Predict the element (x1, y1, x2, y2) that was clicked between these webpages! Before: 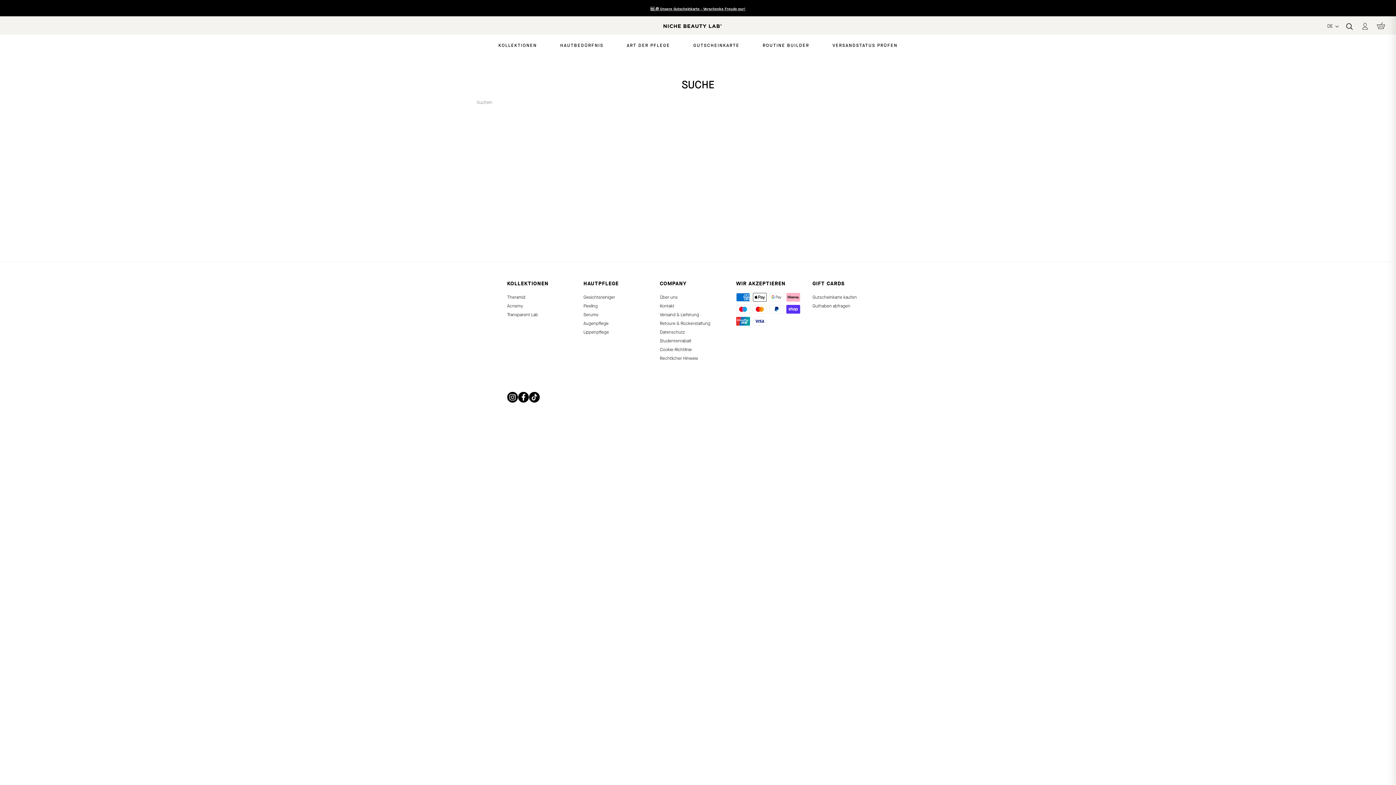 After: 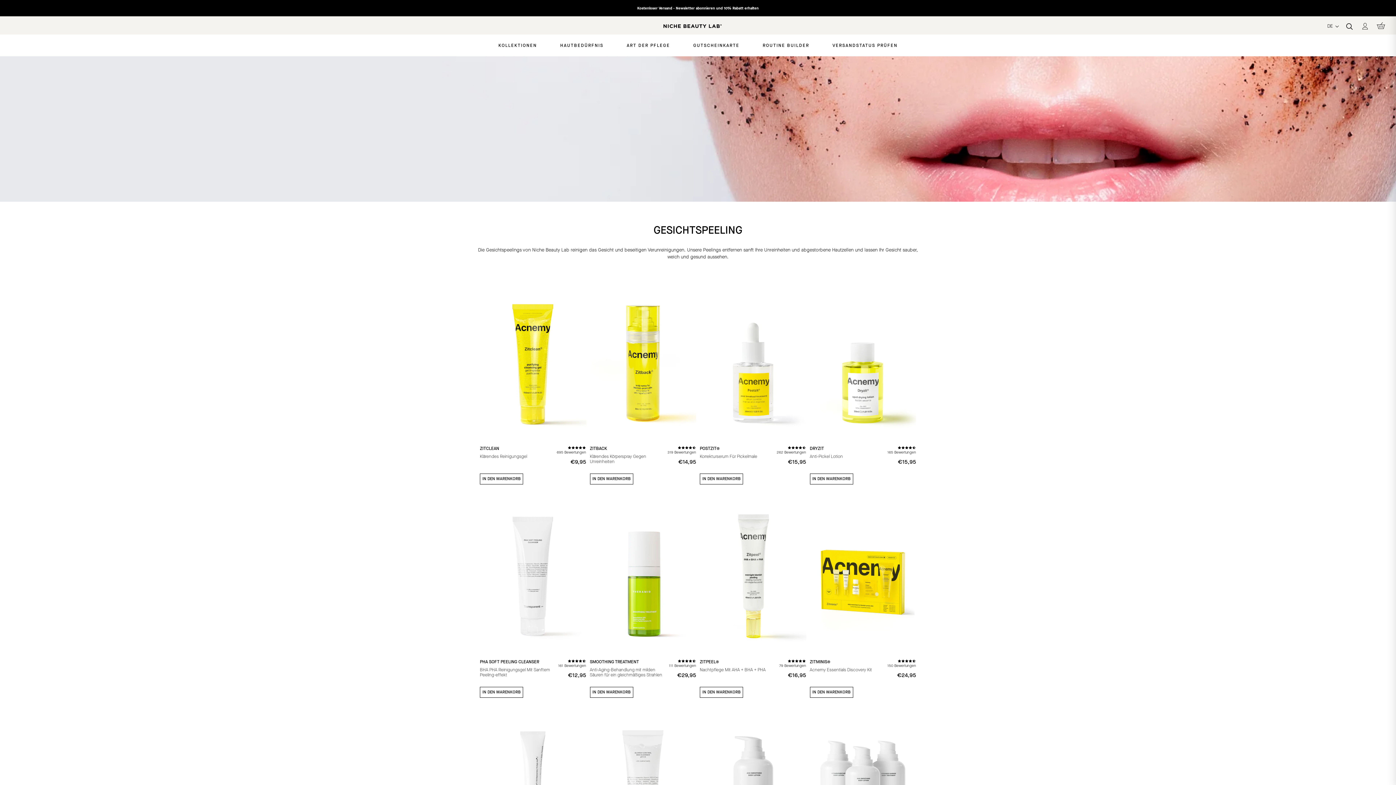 Action: bbox: (583, 301, 597, 310) label: Peeling